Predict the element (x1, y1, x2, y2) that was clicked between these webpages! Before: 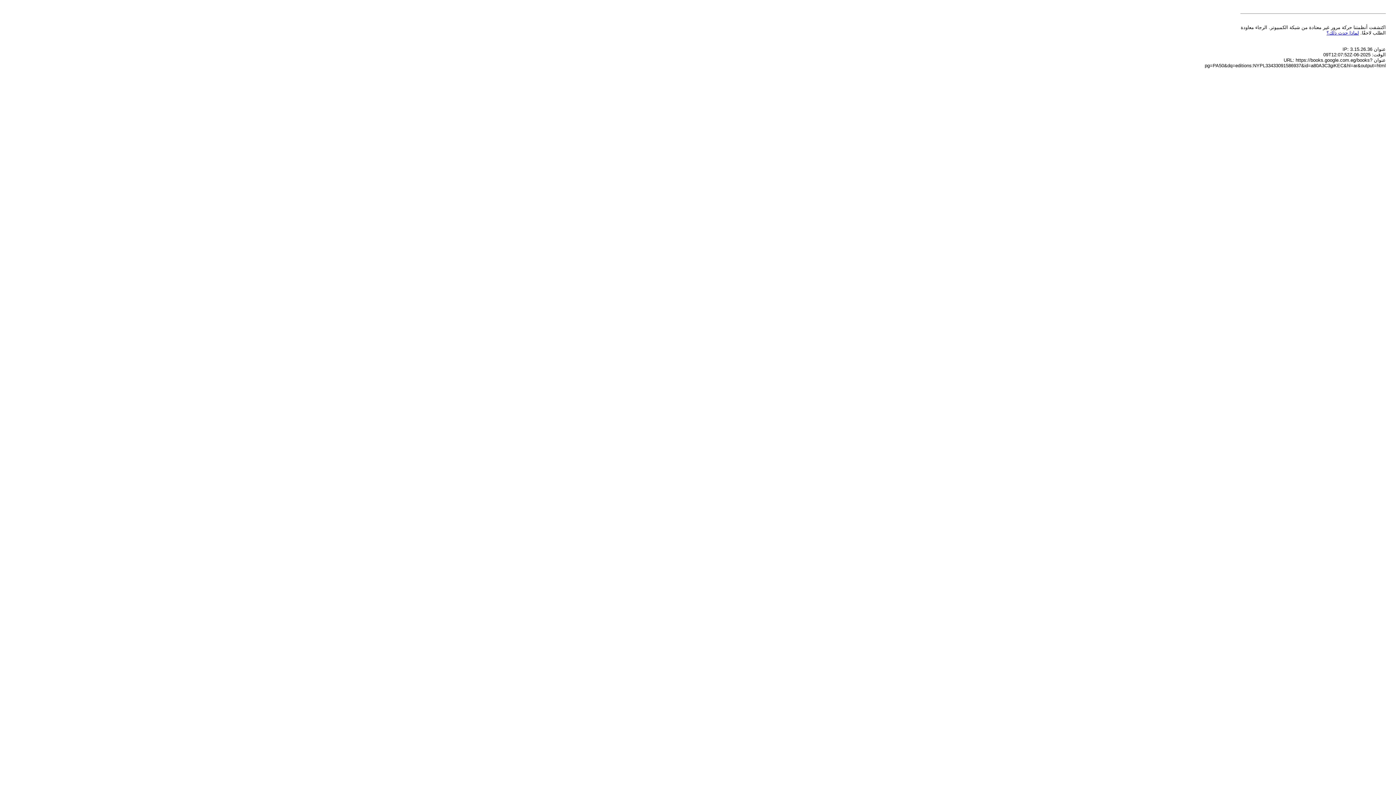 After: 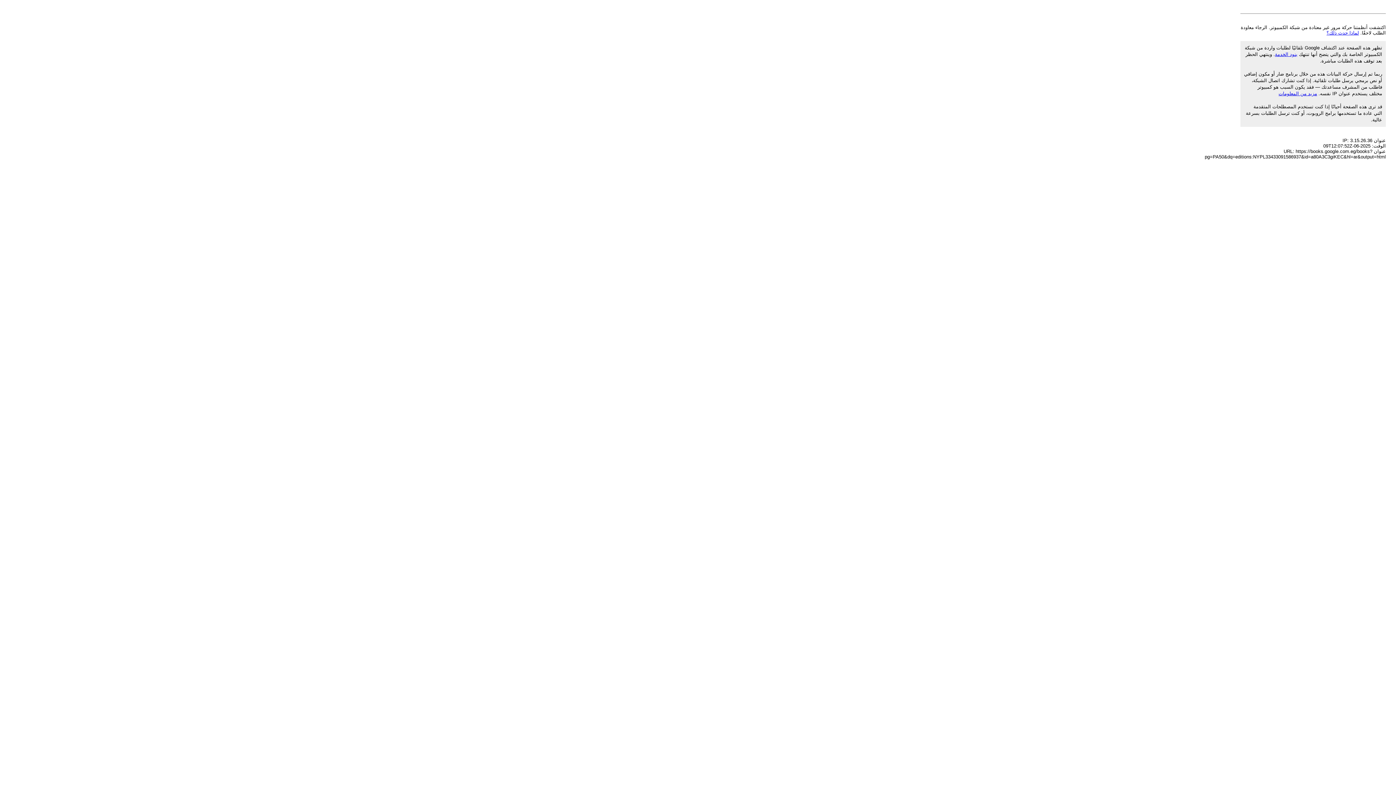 Action: bbox: (1326, 30, 1359, 35) label: لماذا حدث ذلك؟